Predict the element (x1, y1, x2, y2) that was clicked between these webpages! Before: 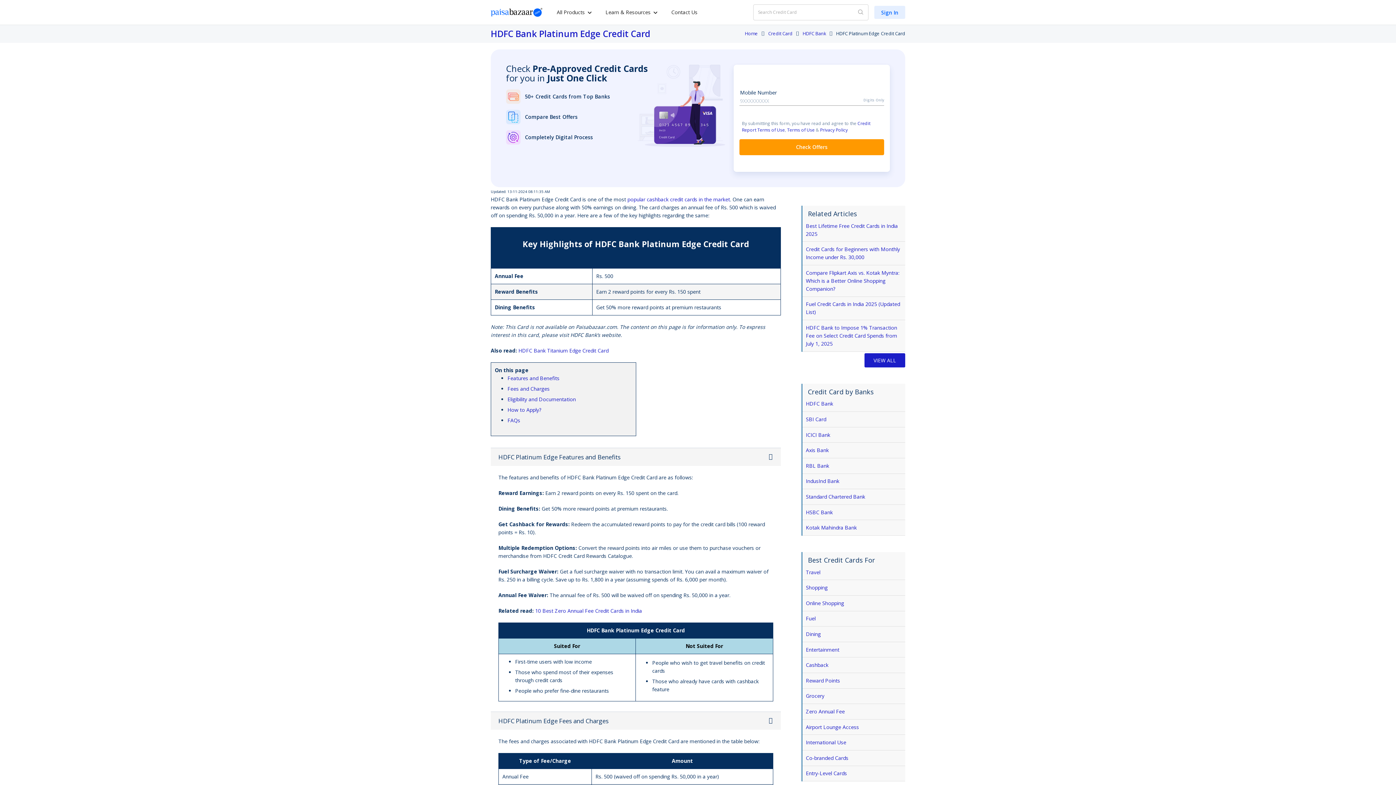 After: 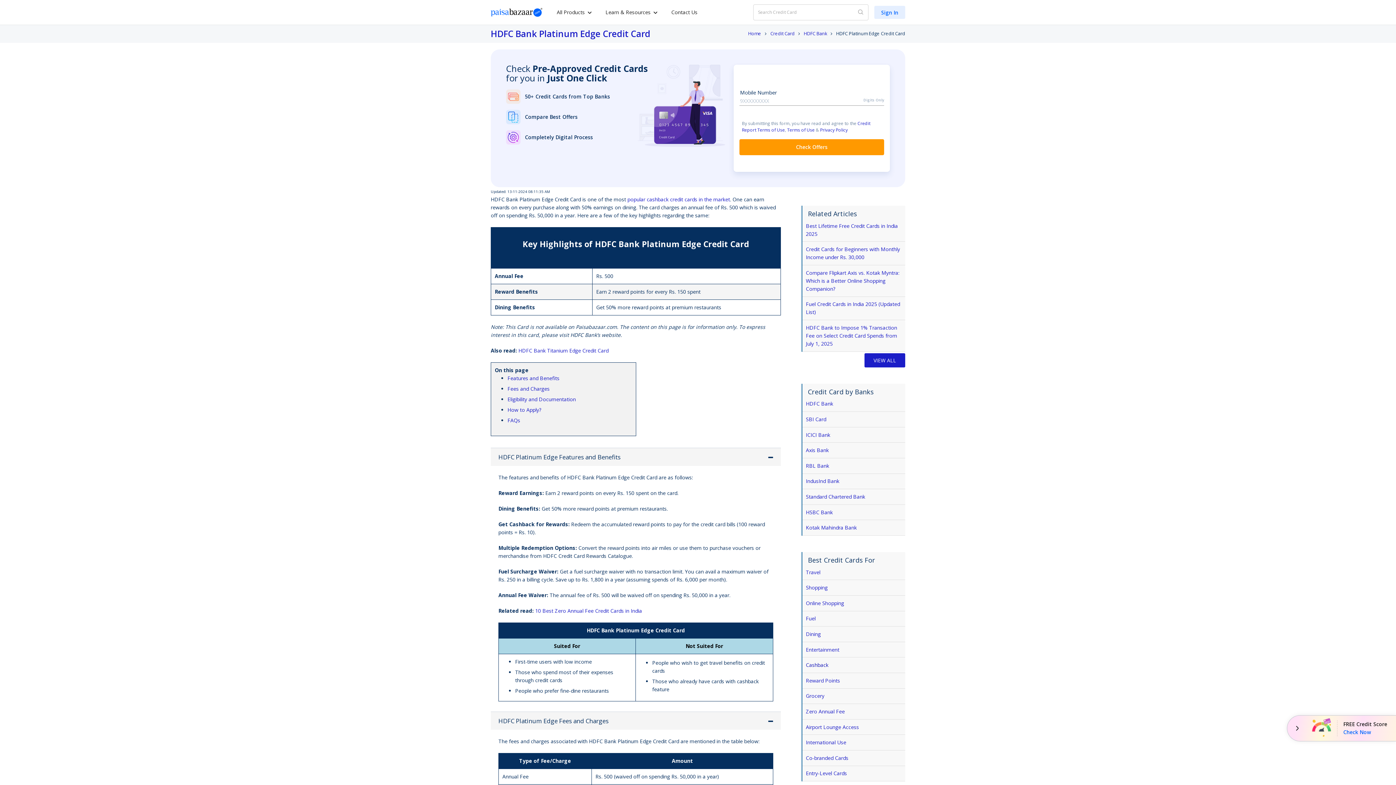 Action: bbox: (806, 661, 828, 668) label: Cashback